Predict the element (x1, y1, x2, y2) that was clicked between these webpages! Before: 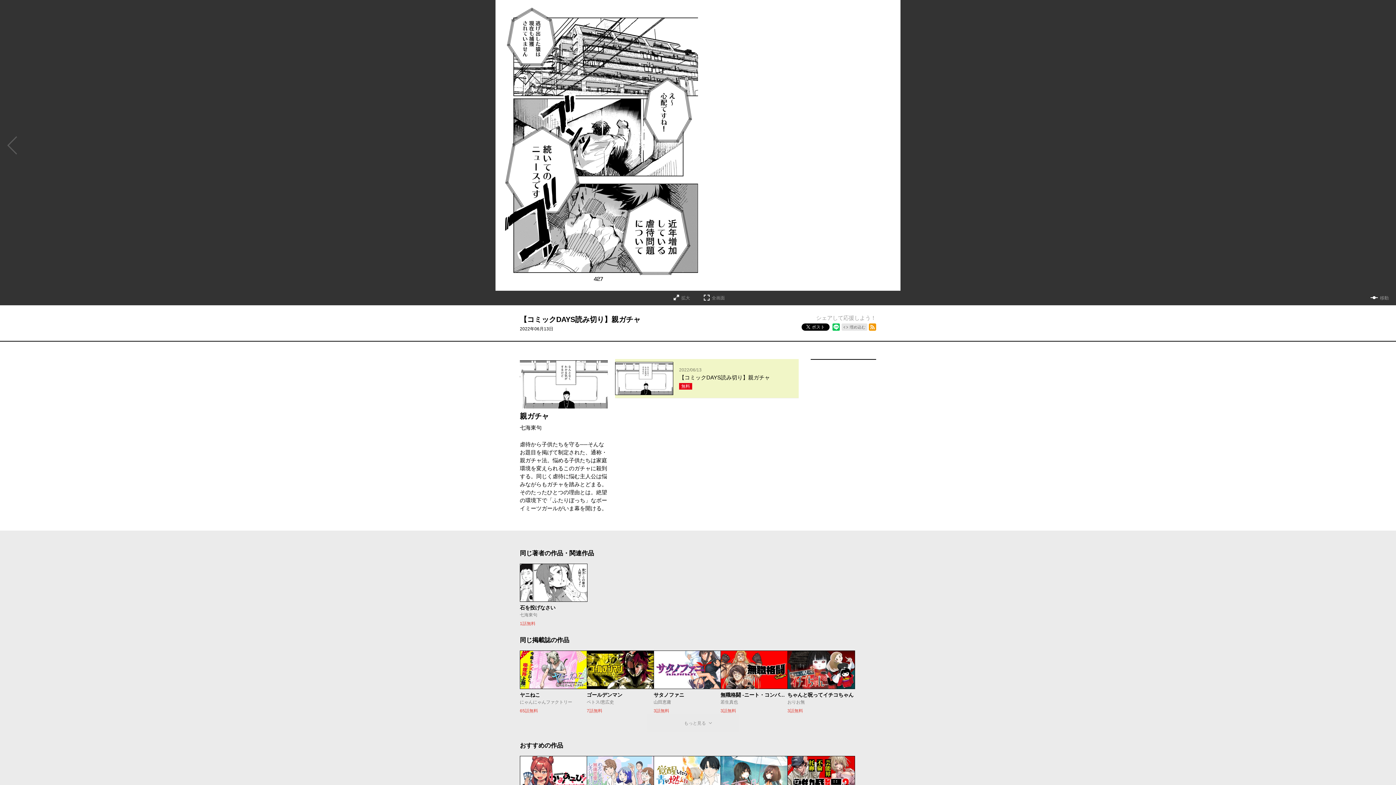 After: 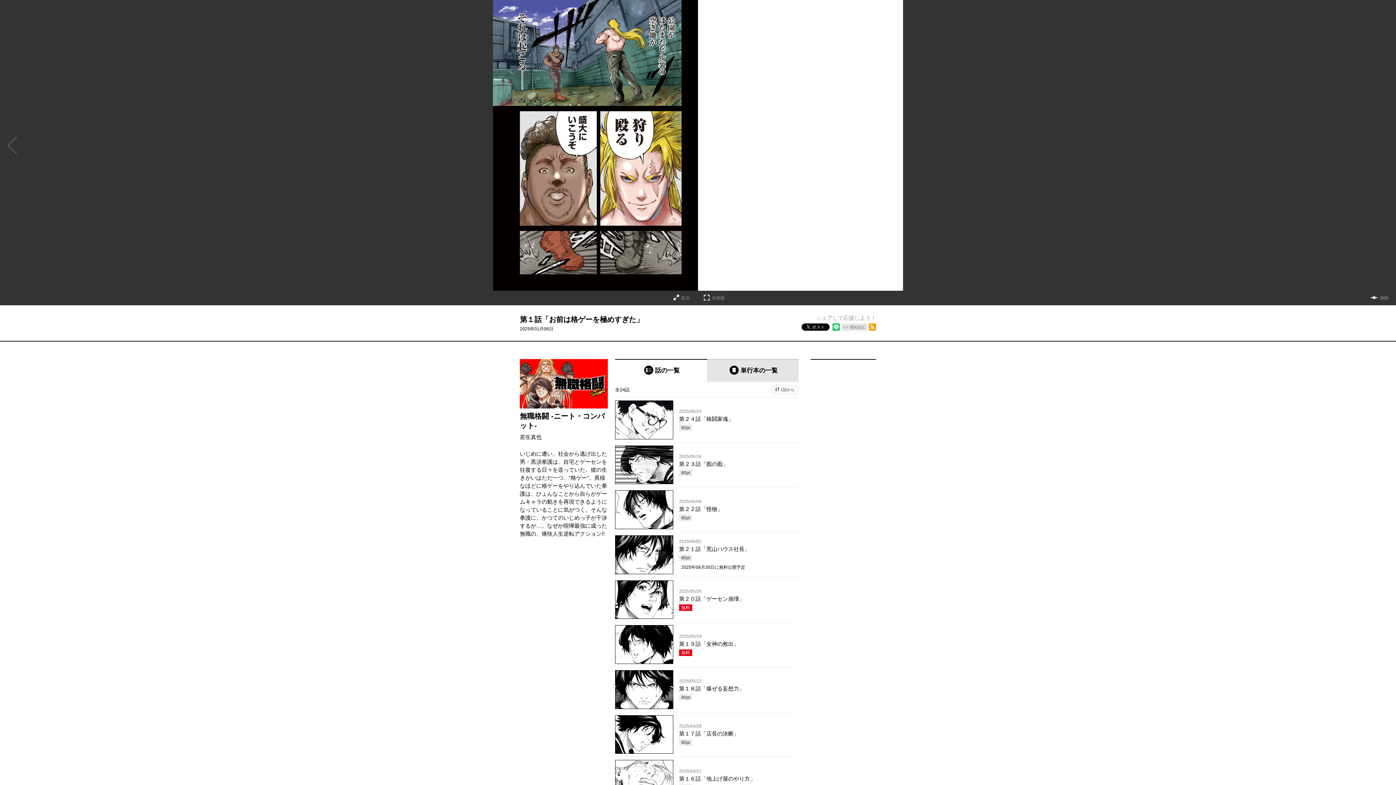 Action: label: 無職格闘 -ニート・コンバット-

若生真也

3話無料 bbox: (720, 651, 788, 684)